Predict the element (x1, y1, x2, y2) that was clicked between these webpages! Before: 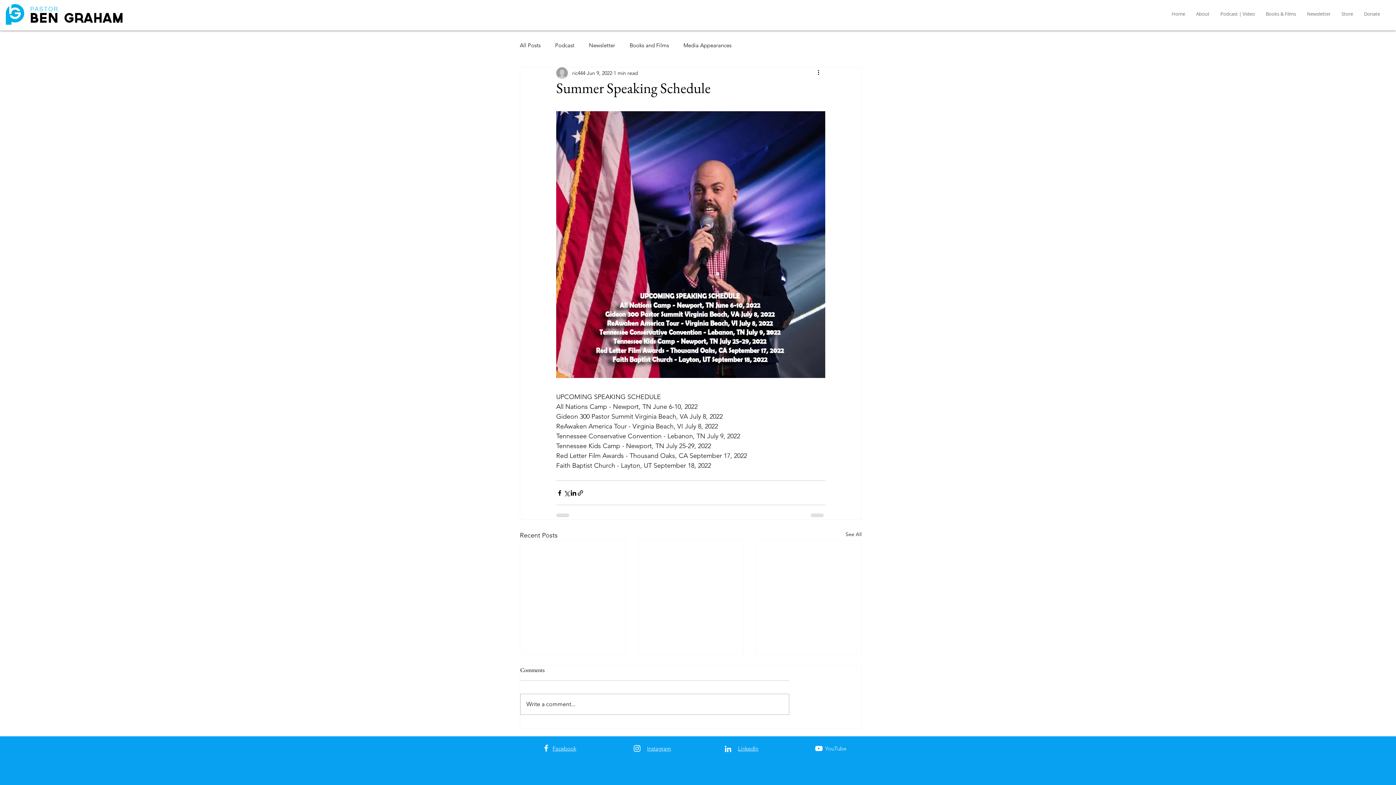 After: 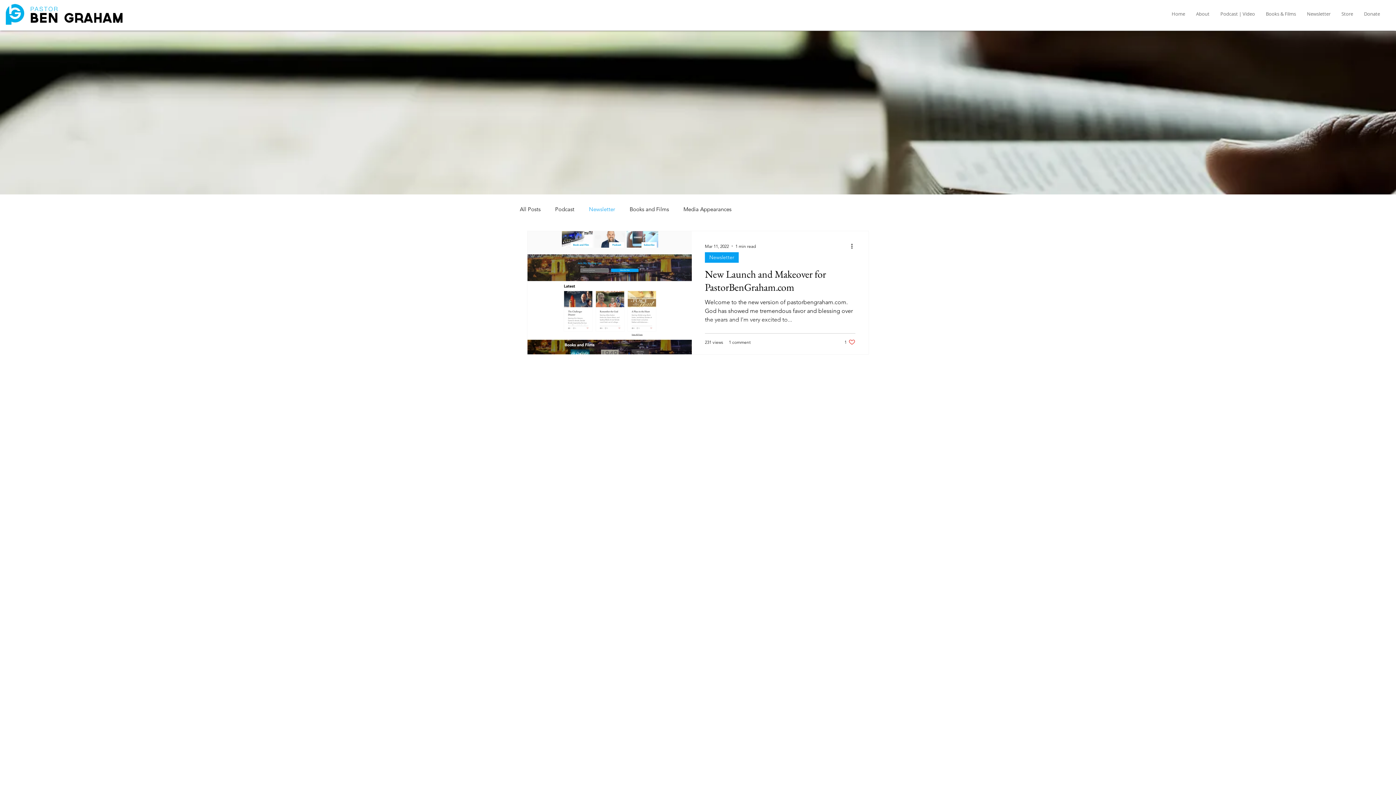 Action: bbox: (589, 41, 615, 48) label: Newsletter